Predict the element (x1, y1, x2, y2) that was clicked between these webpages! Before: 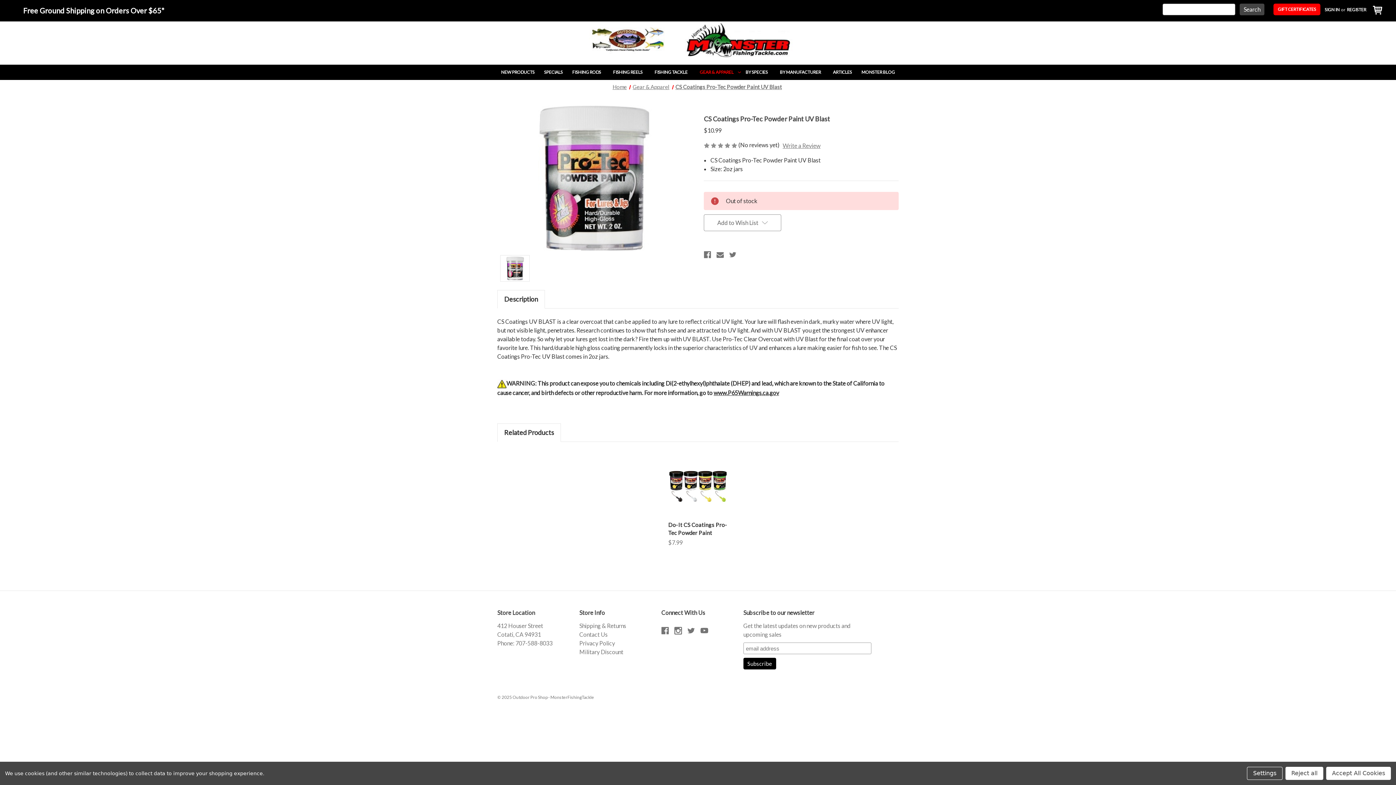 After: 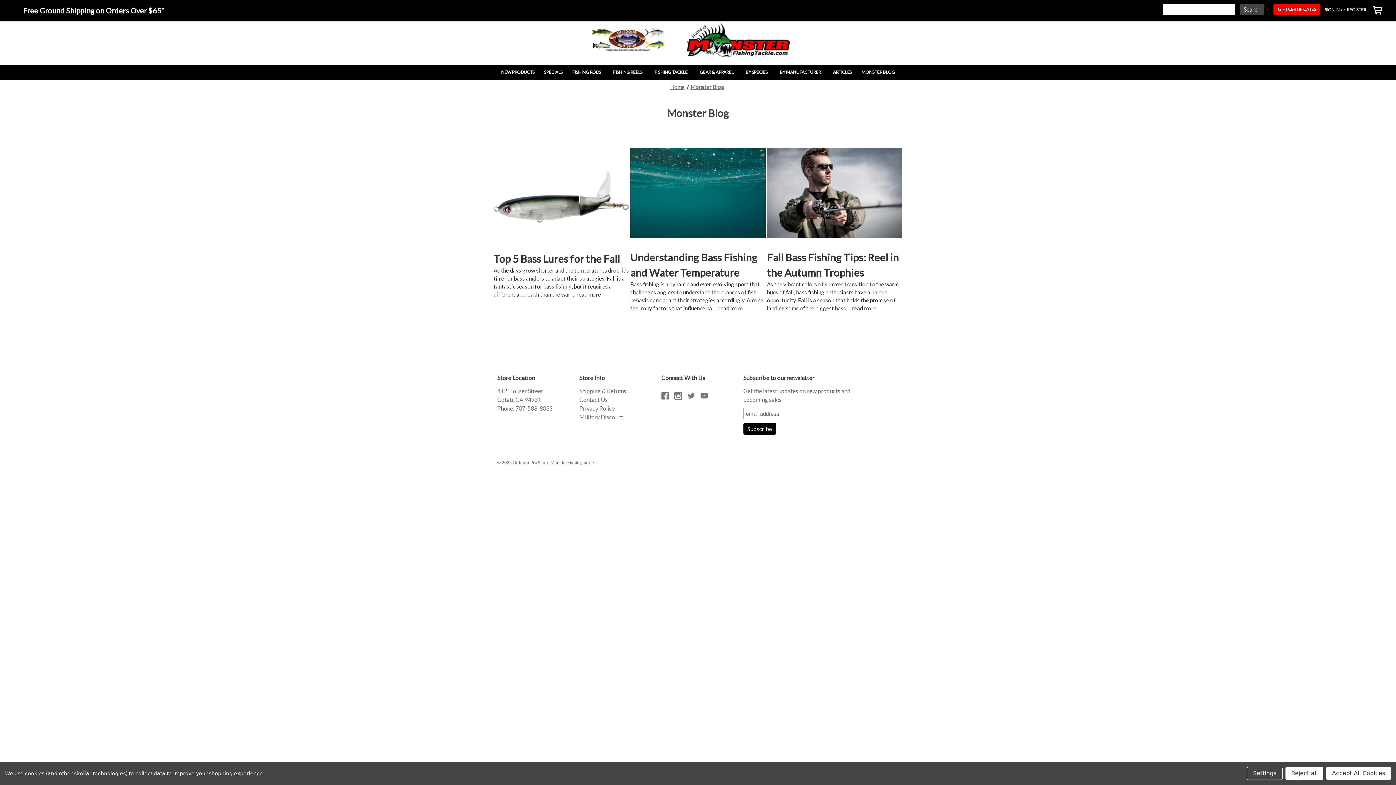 Action: bbox: (856, 64, 899, 80) label: Monster Blog